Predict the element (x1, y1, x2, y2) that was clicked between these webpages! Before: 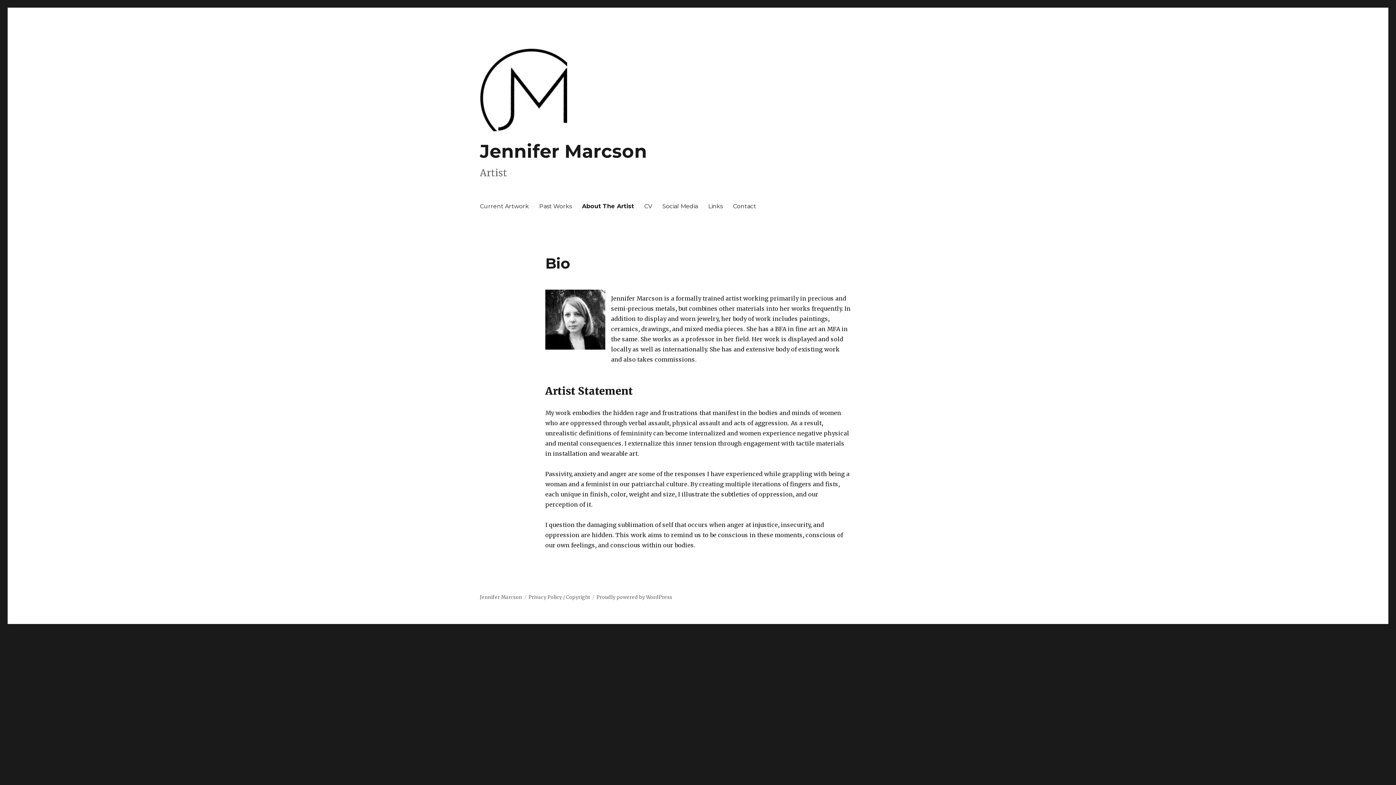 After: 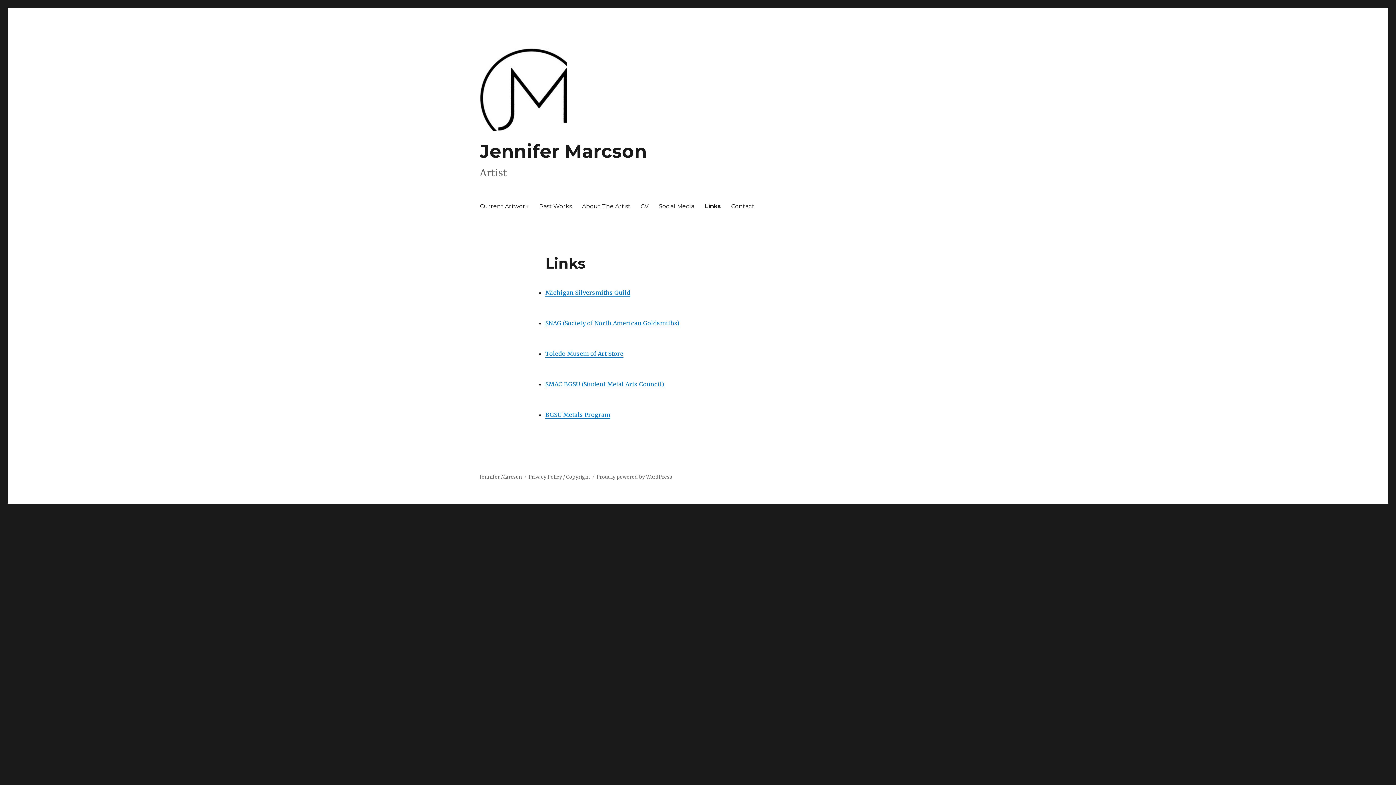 Action: label: Links bbox: (703, 198, 728, 213)